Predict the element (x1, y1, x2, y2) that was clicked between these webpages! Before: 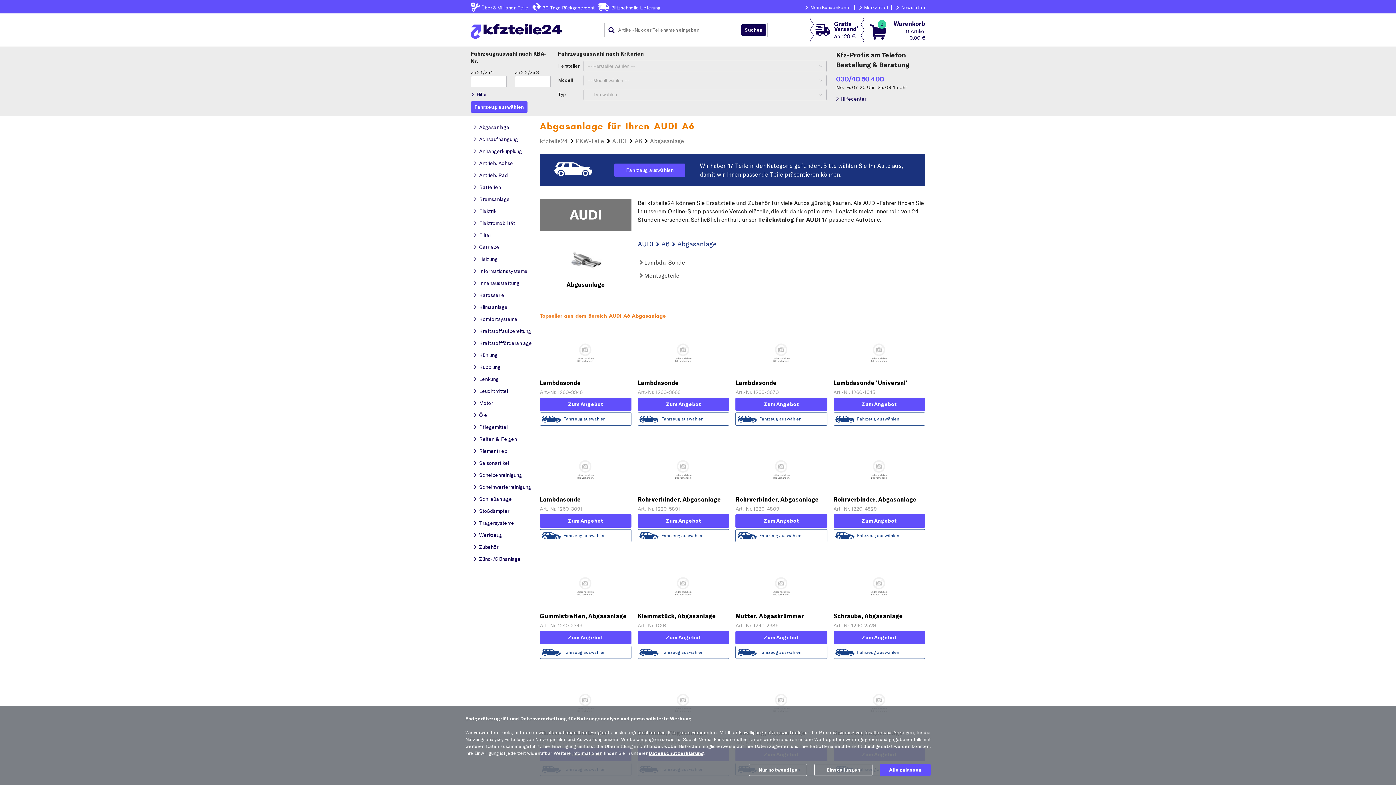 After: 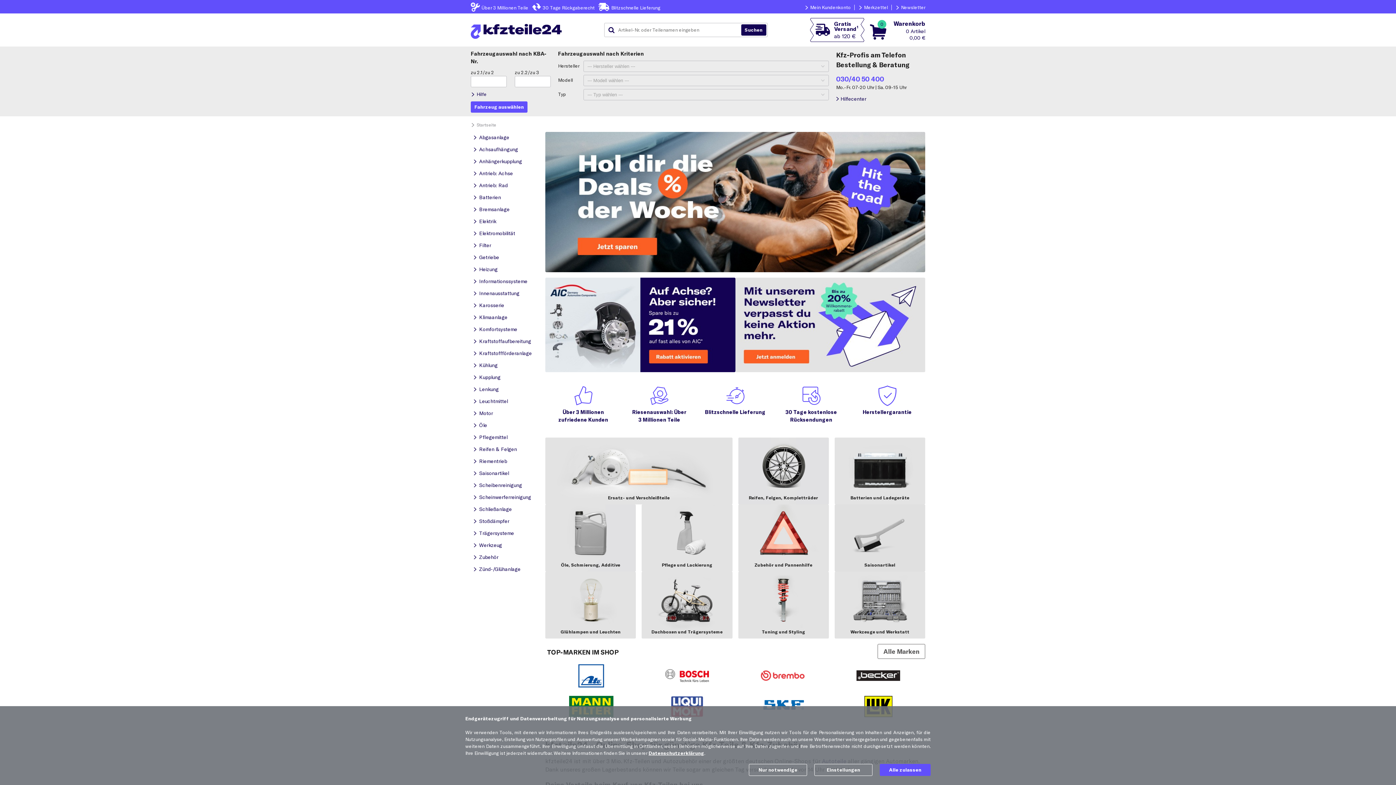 Action: bbox: (763, 574, 799, 598)